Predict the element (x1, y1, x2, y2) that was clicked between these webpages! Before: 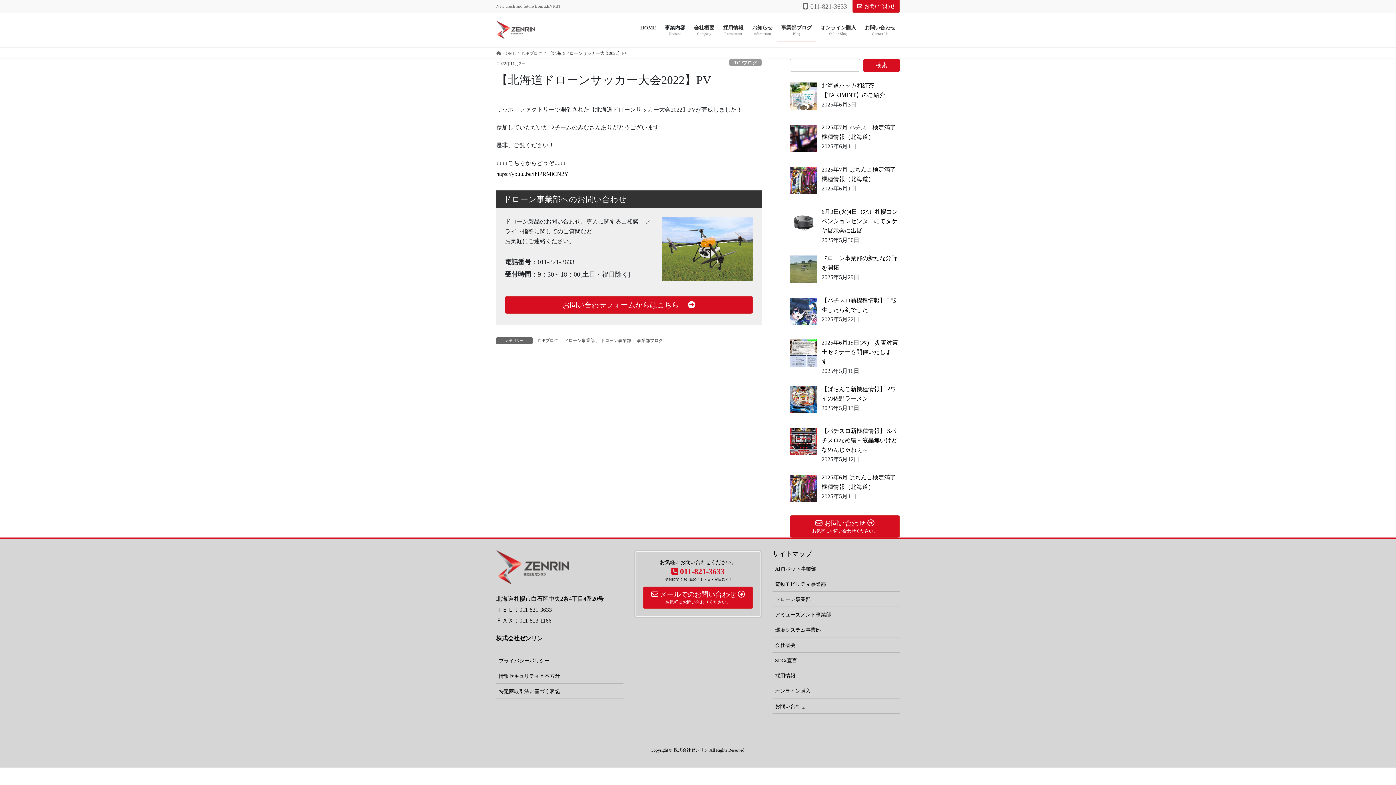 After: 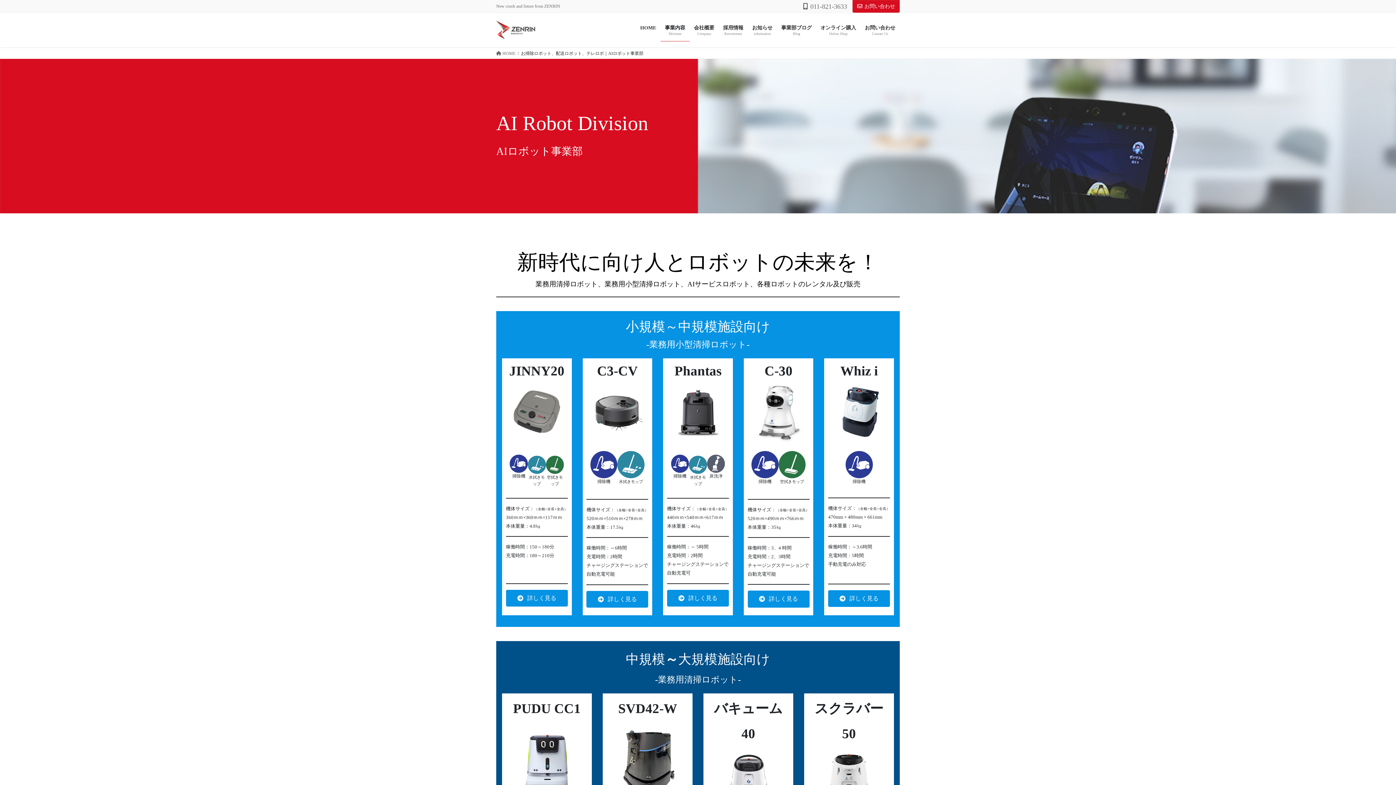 Action: label: AIロボット事業部 bbox: (772, 561, 899, 576)